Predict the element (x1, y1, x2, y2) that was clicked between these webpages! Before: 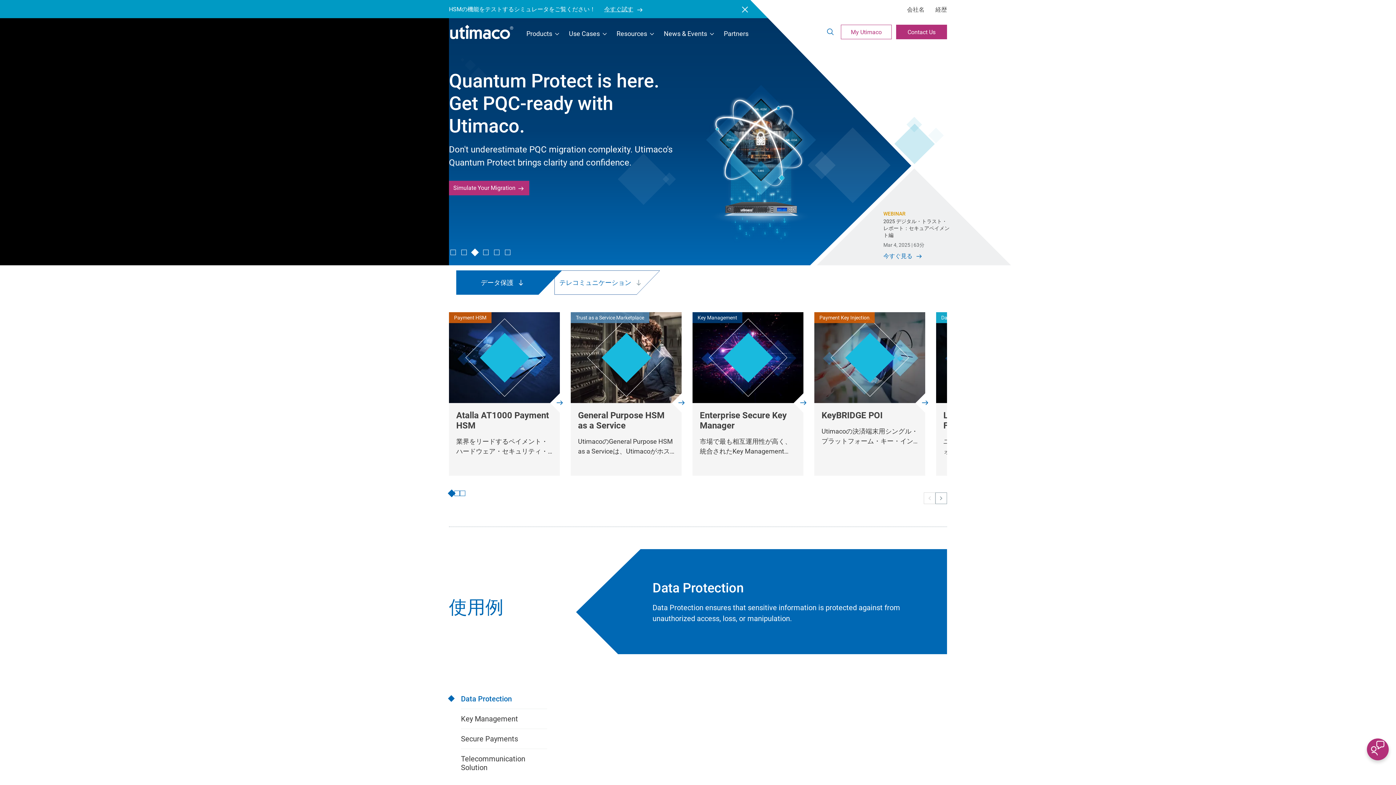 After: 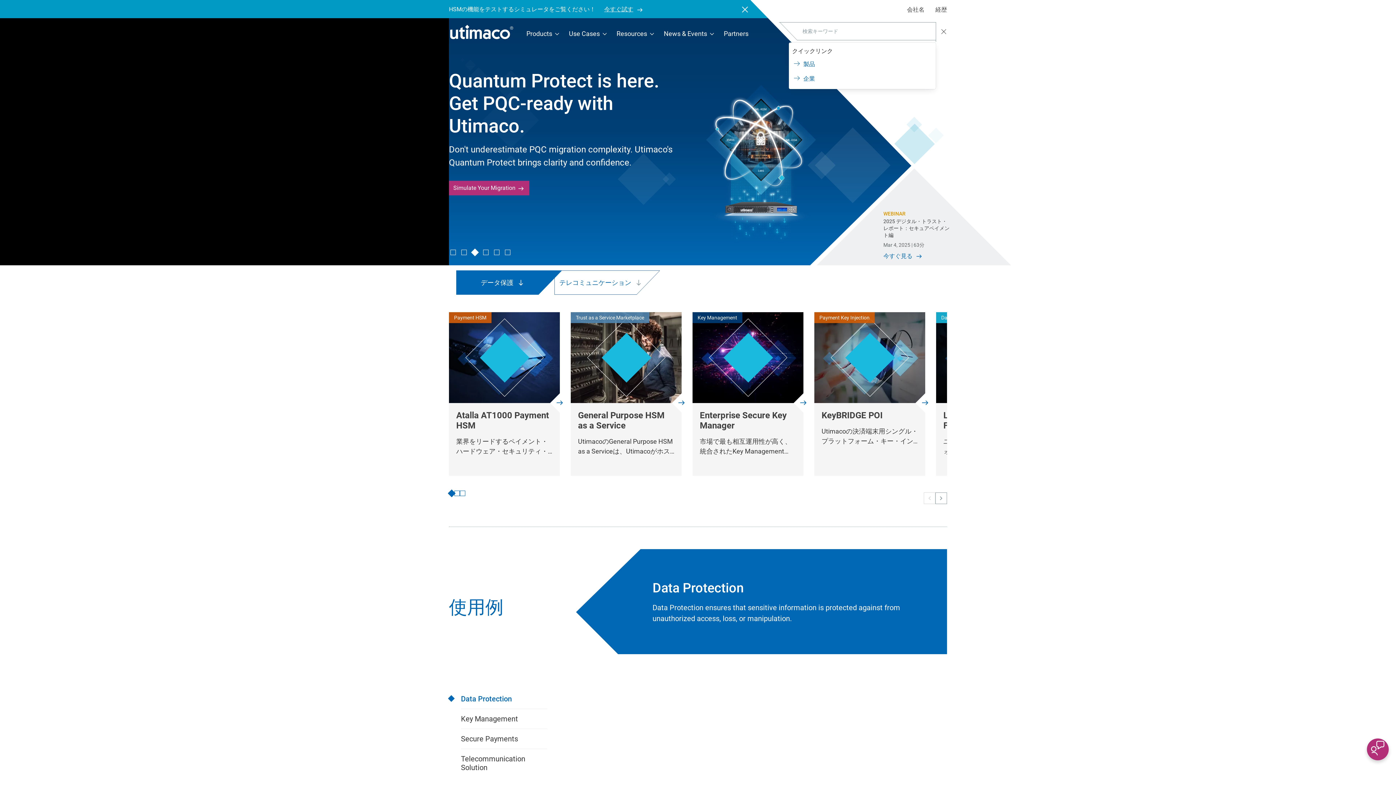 Action: label: Search input field popup bbox: (827, 26, 833, 37)